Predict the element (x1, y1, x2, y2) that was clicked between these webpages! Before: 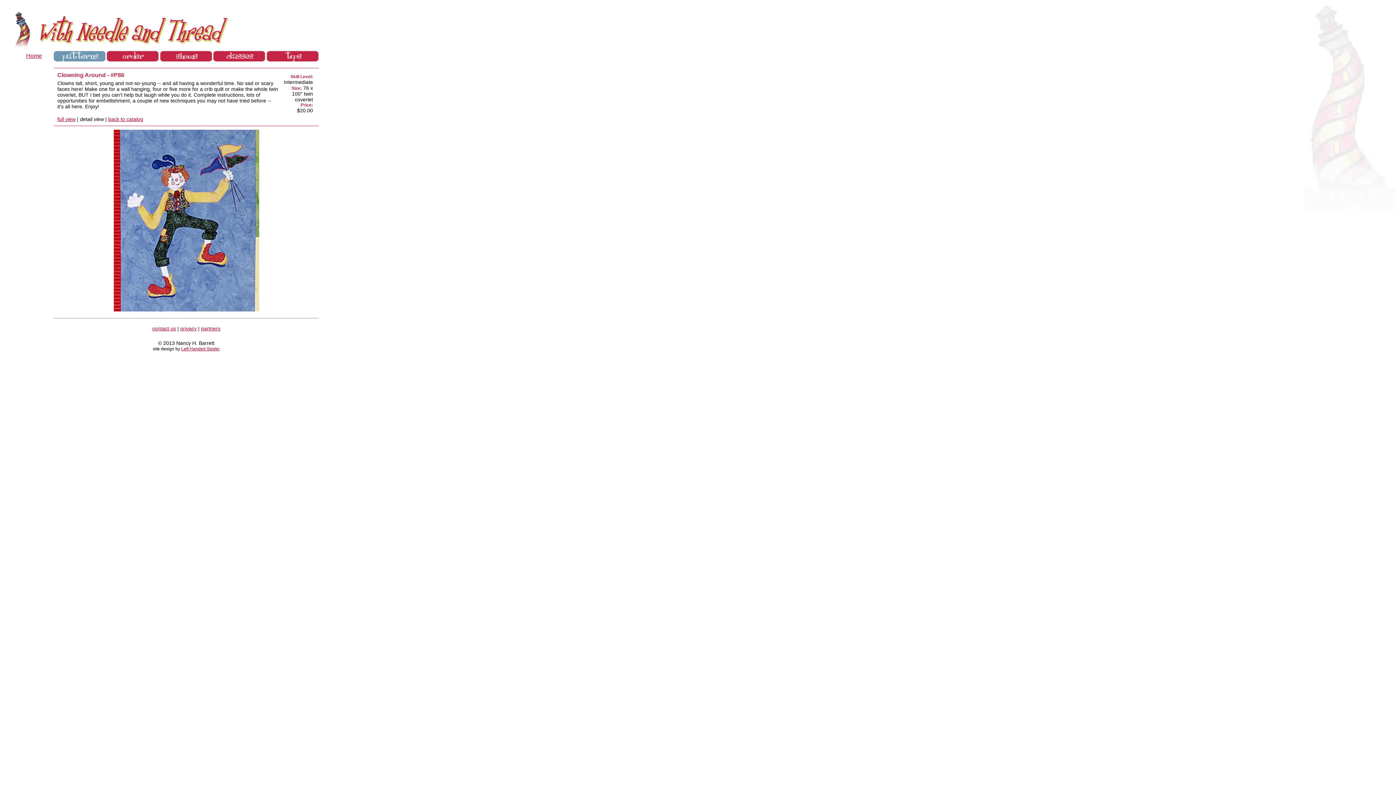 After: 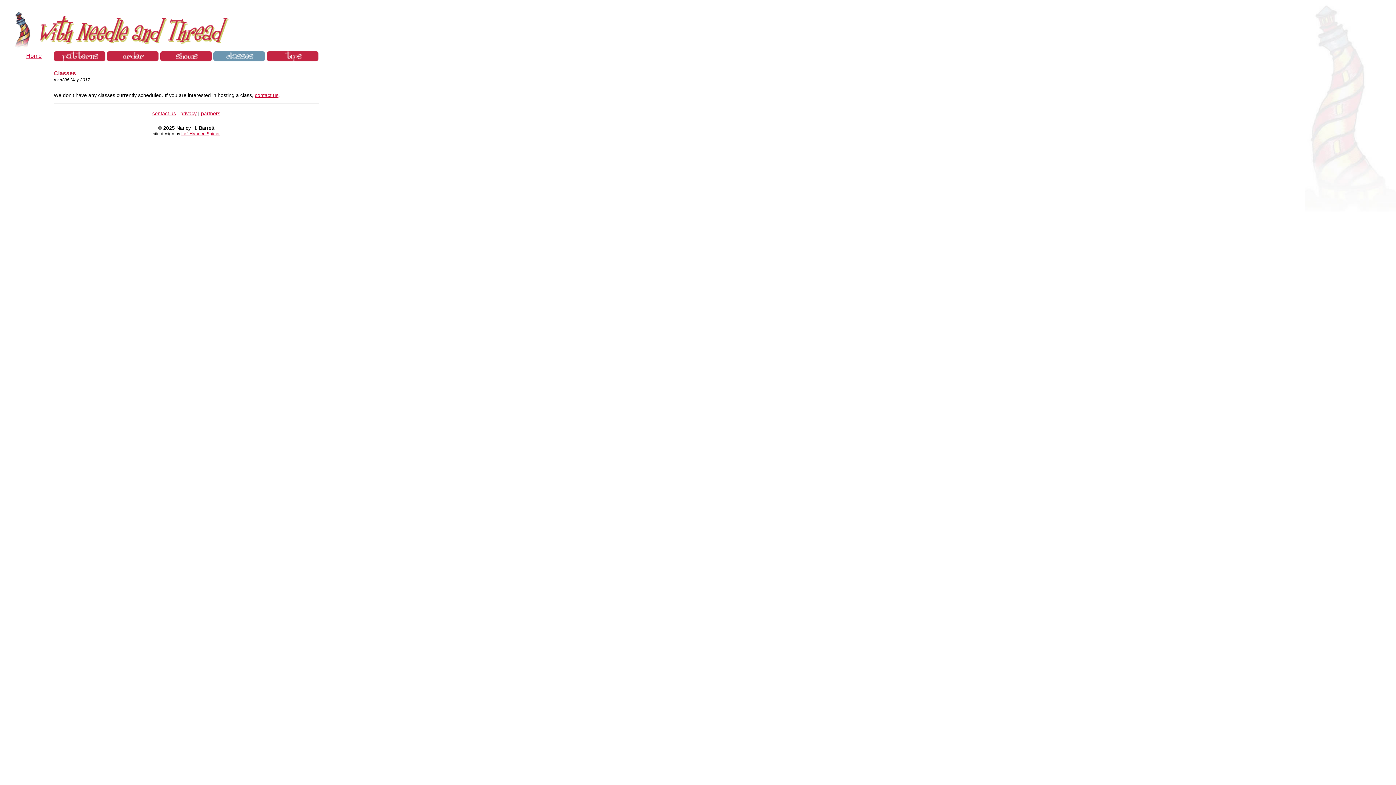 Action: bbox: (213, 56, 265, 62)